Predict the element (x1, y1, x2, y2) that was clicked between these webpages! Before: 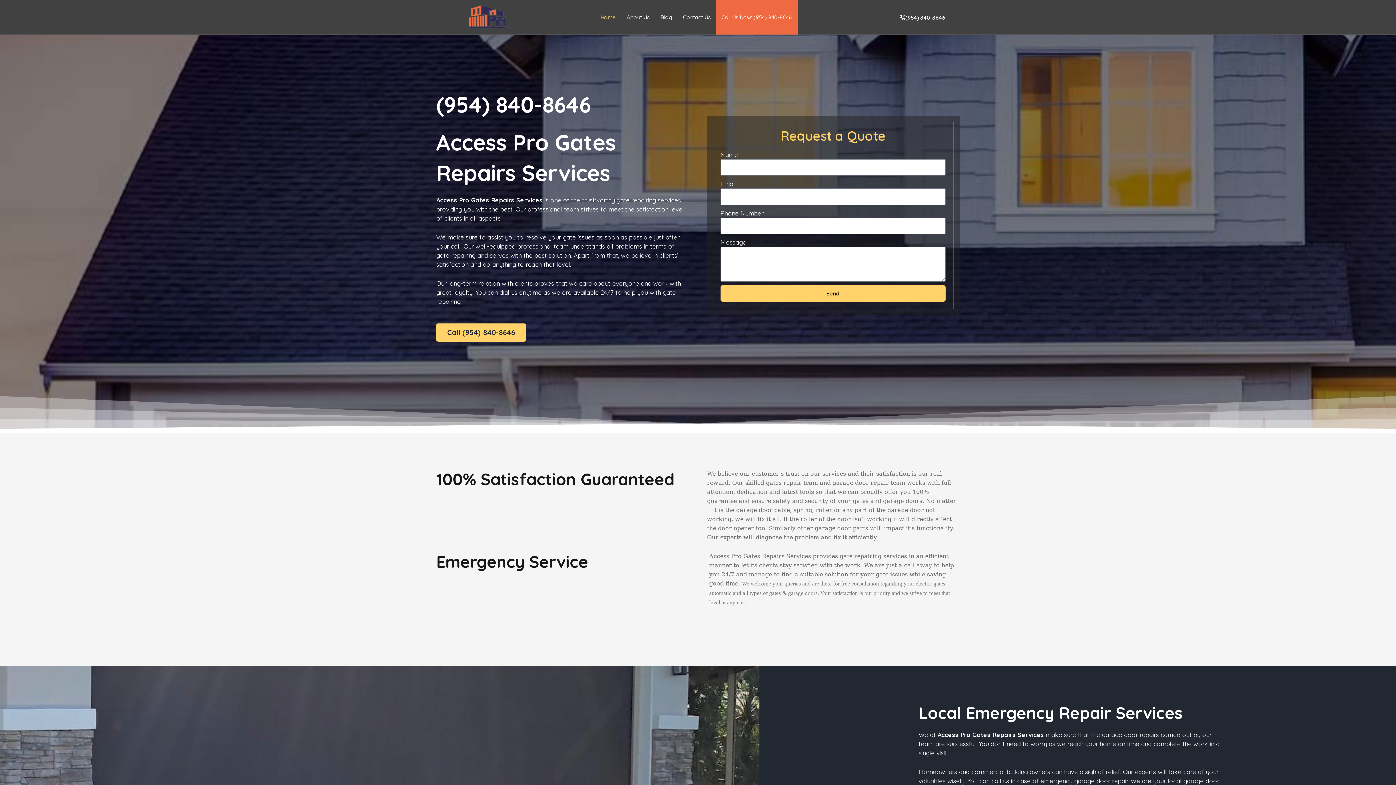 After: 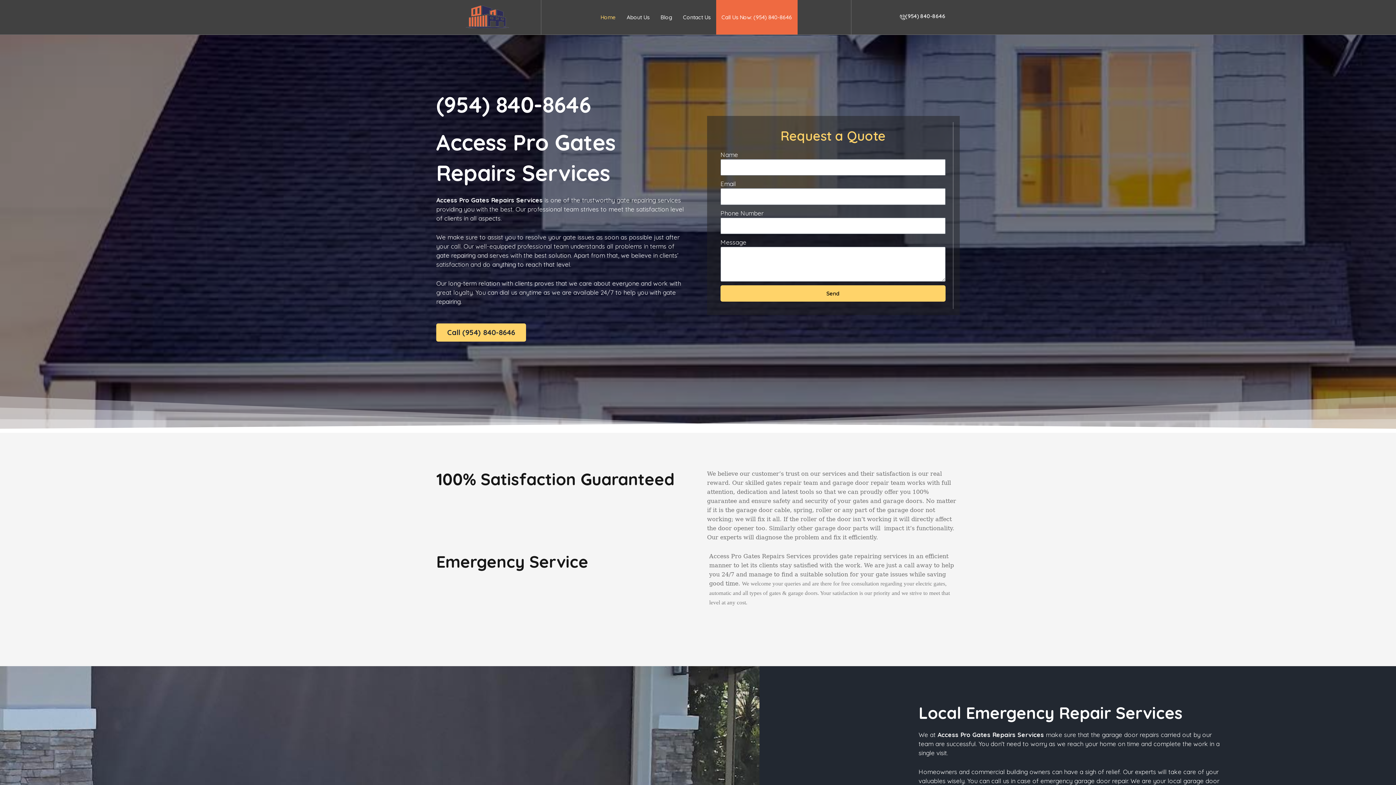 Action: label: (954) 840-8646 bbox: (905, 14, 945, 20)